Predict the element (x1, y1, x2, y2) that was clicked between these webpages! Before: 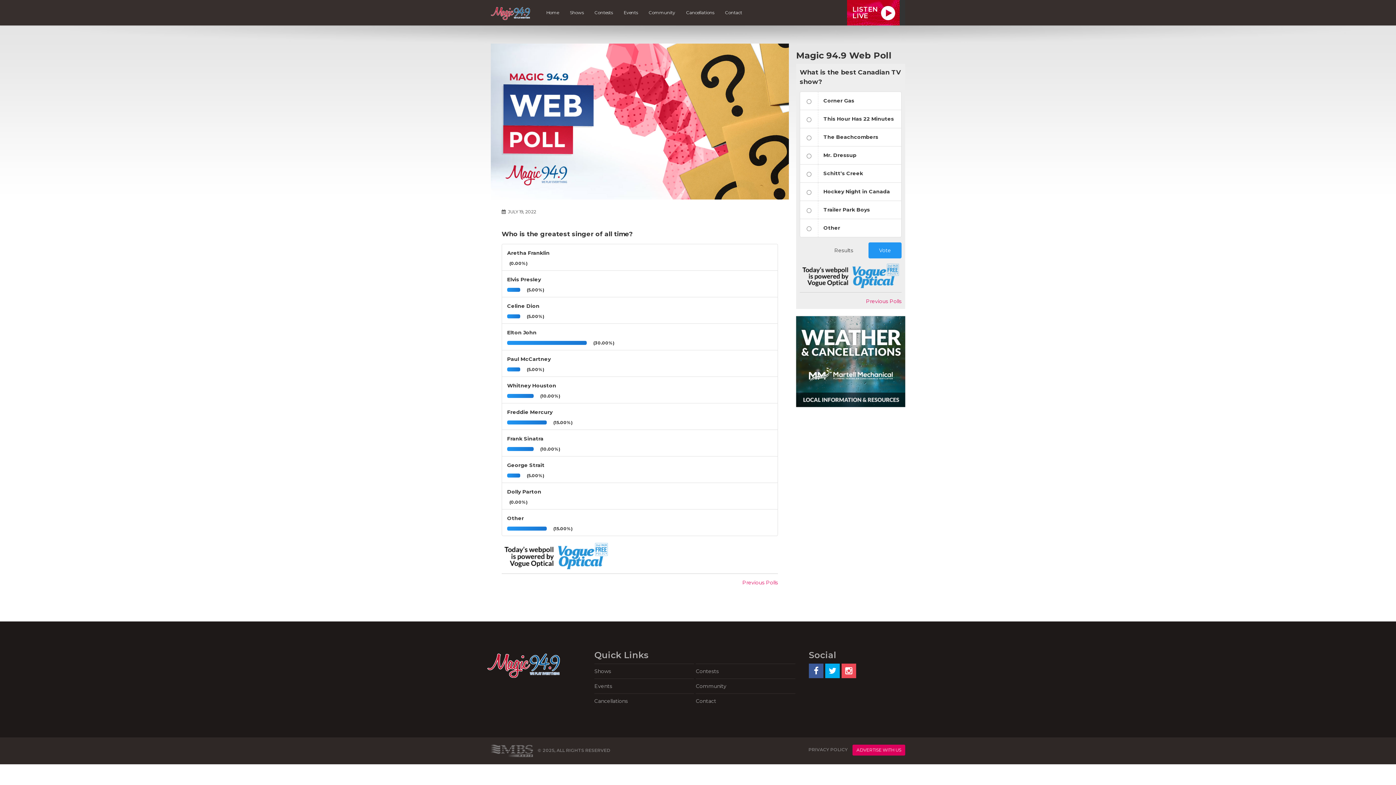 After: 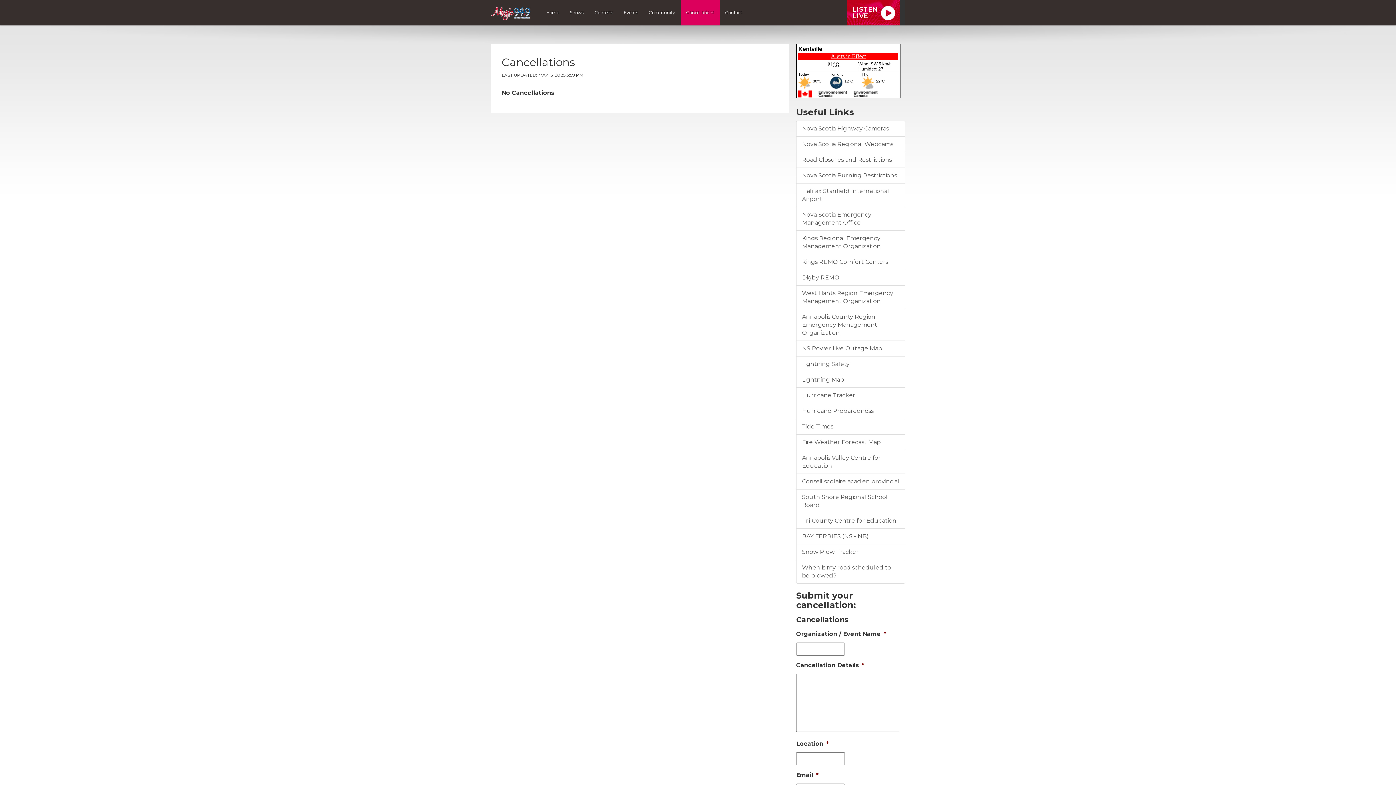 Action: label: Cancellations bbox: (680, 0, 719, 25)